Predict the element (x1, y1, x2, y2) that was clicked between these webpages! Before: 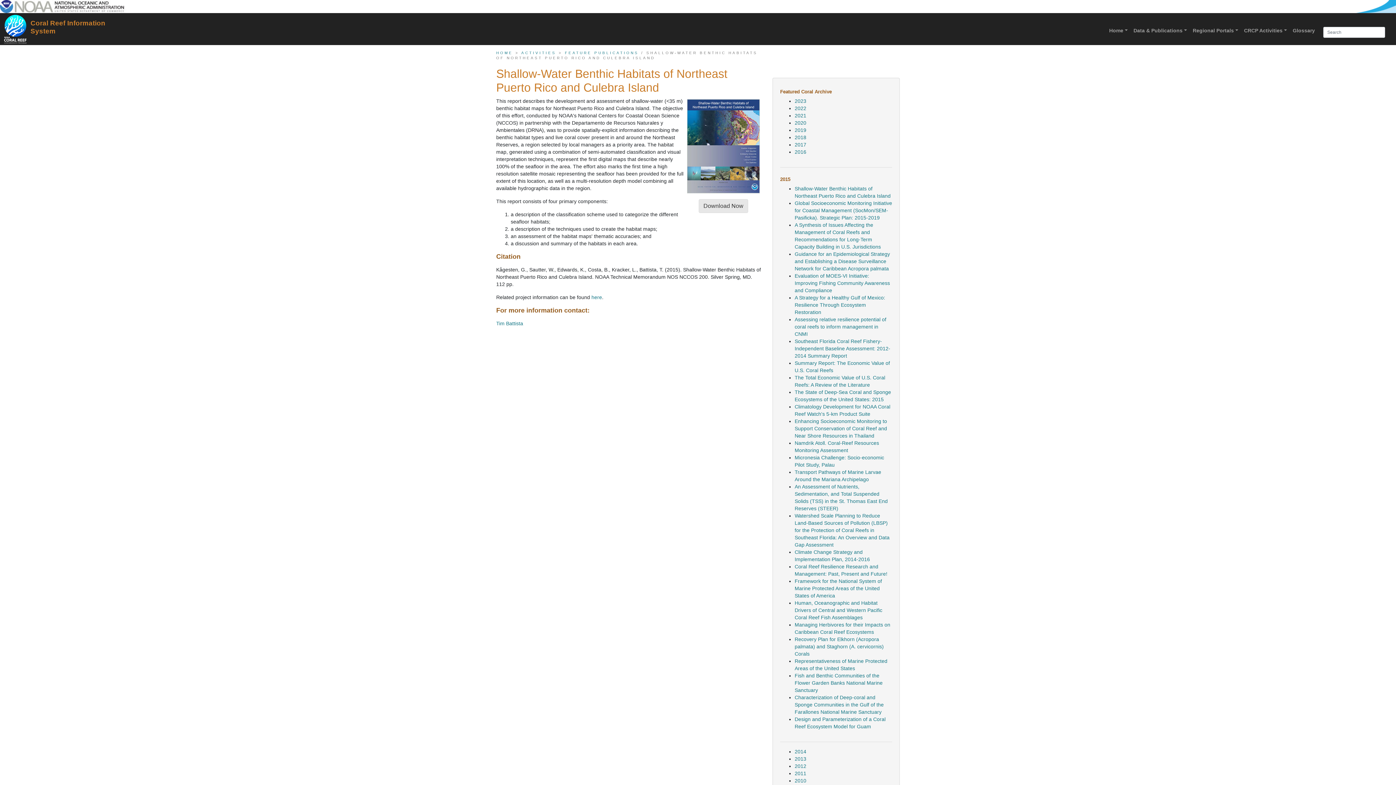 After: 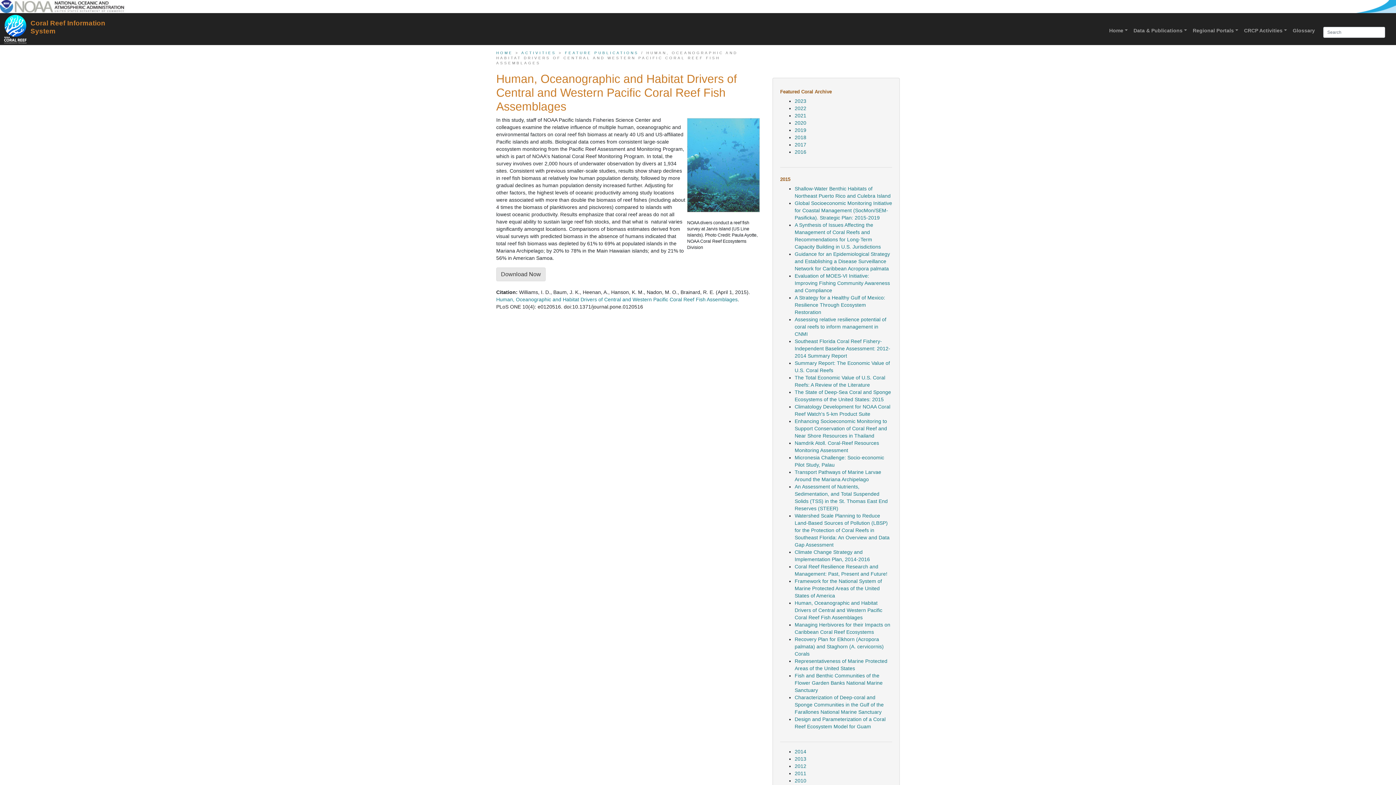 Action: bbox: (794, 600, 882, 620) label: Human, Oceanographic and Habitat Drivers of Central and Western Pacific Coral Reef Fish Assemblages